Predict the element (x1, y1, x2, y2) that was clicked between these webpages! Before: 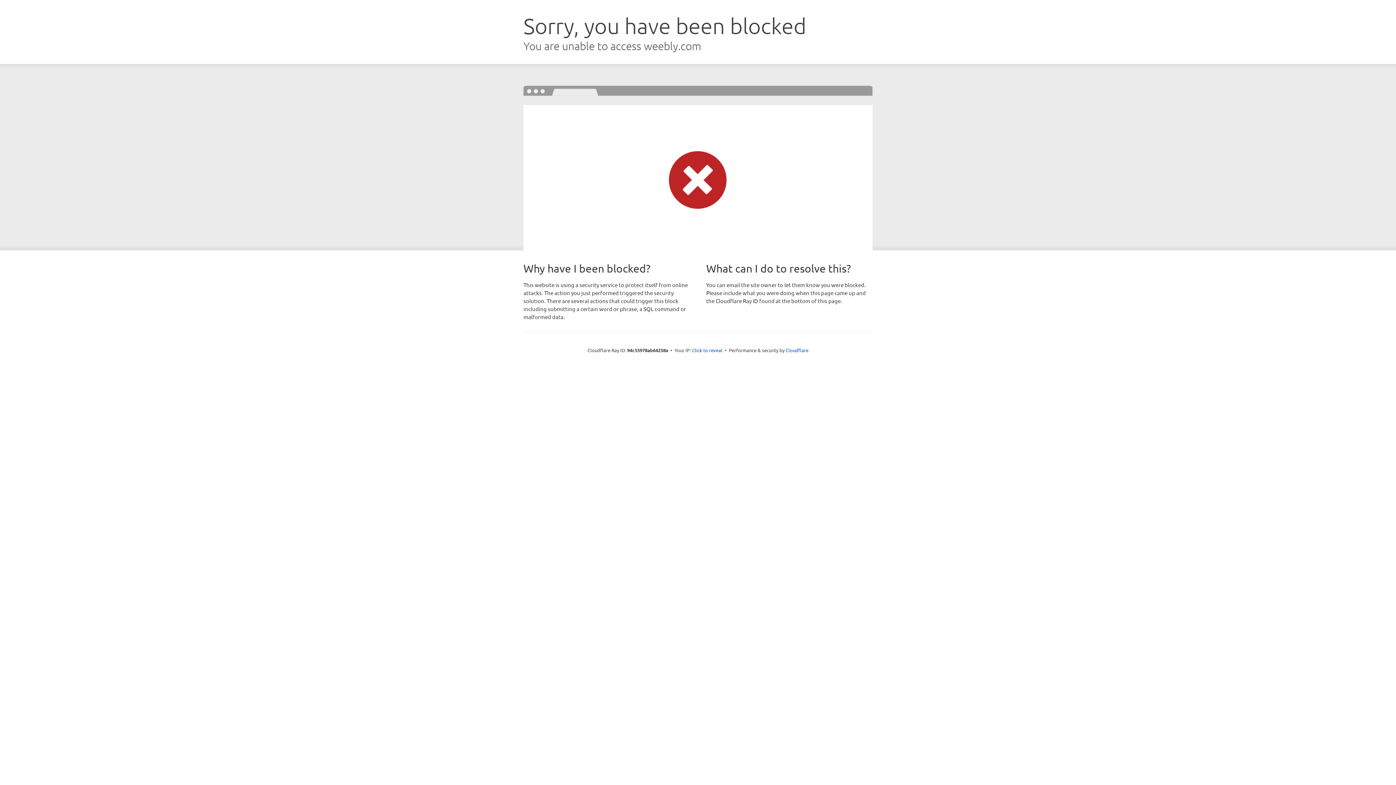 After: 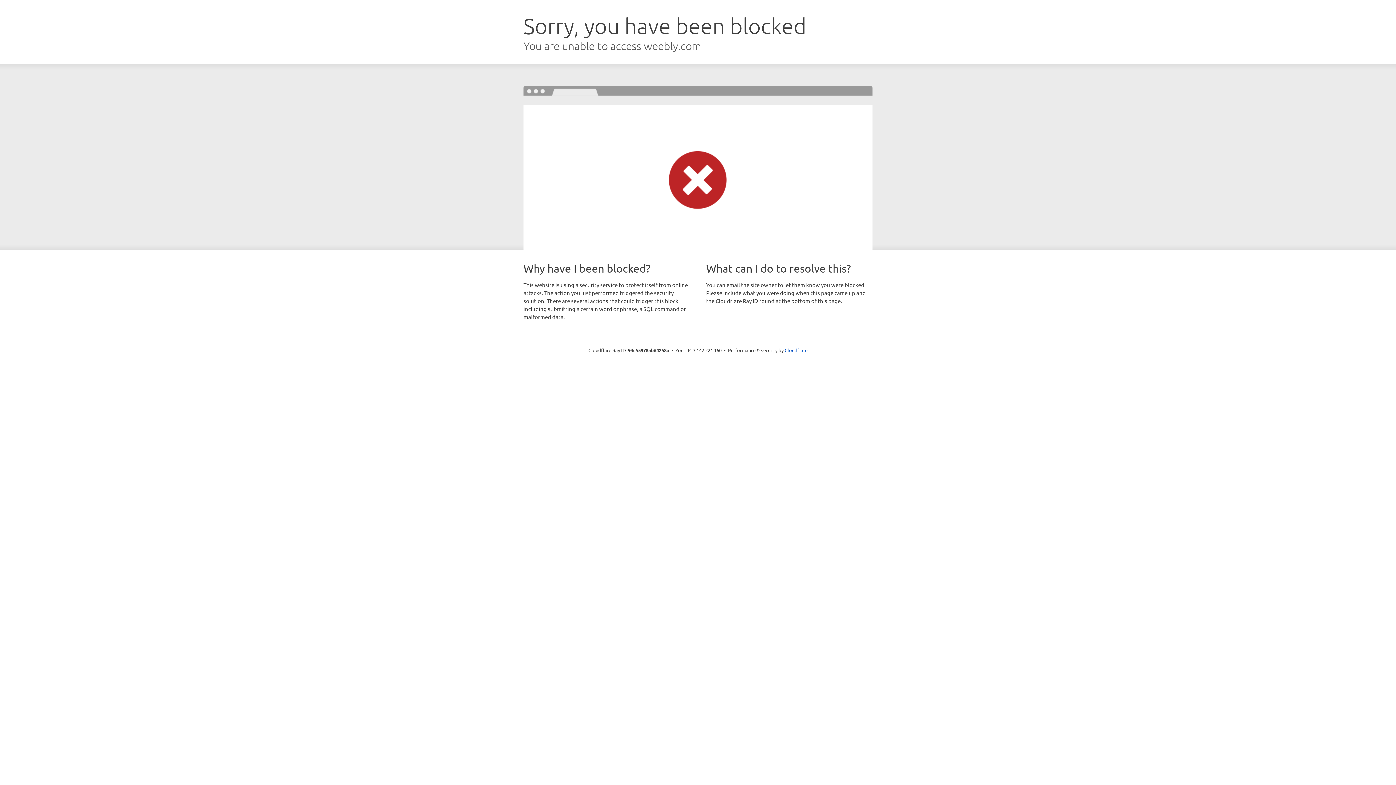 Action: label: Click to reveal bbox: (692, 346, 722, 353)